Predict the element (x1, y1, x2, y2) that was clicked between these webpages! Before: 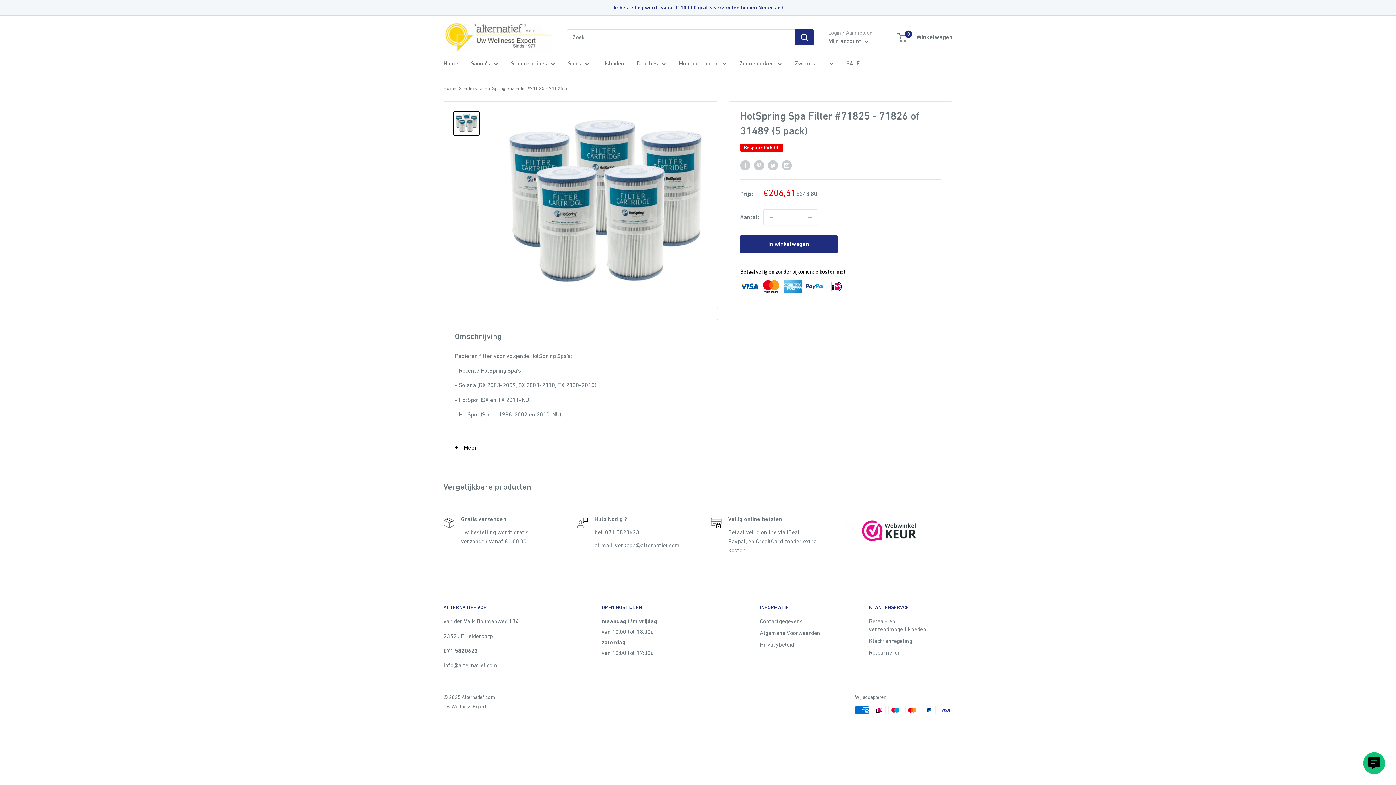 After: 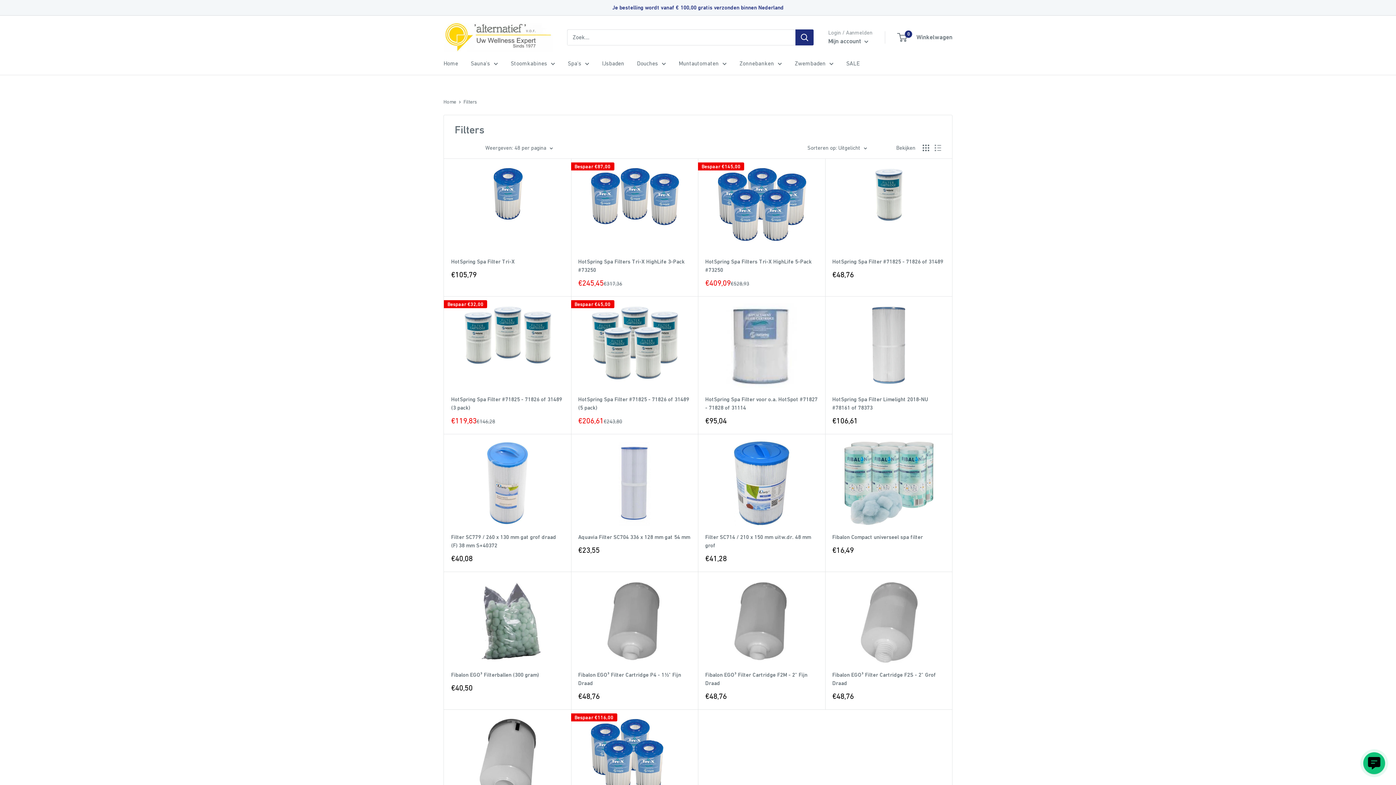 Action: bbox: (463, 85, 477, 91) label: Filters